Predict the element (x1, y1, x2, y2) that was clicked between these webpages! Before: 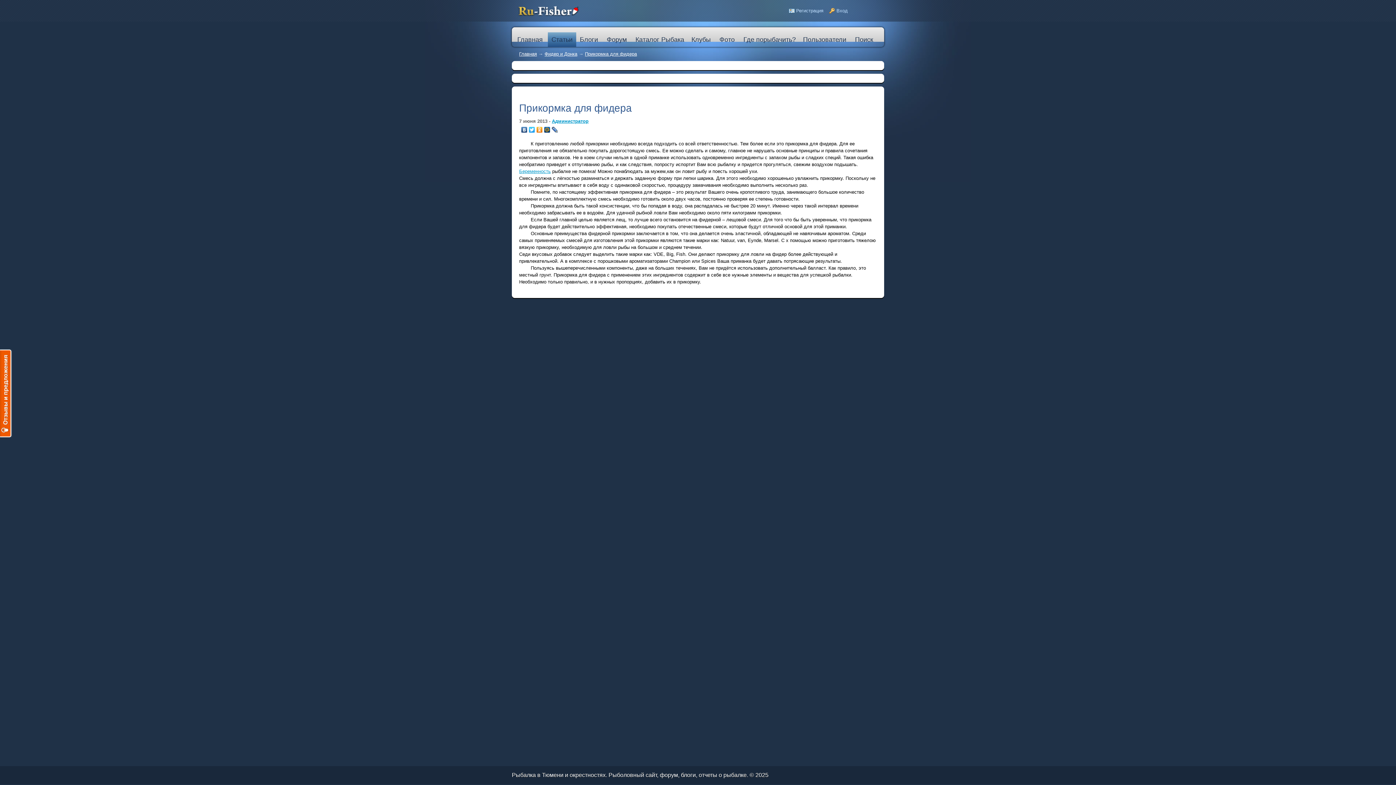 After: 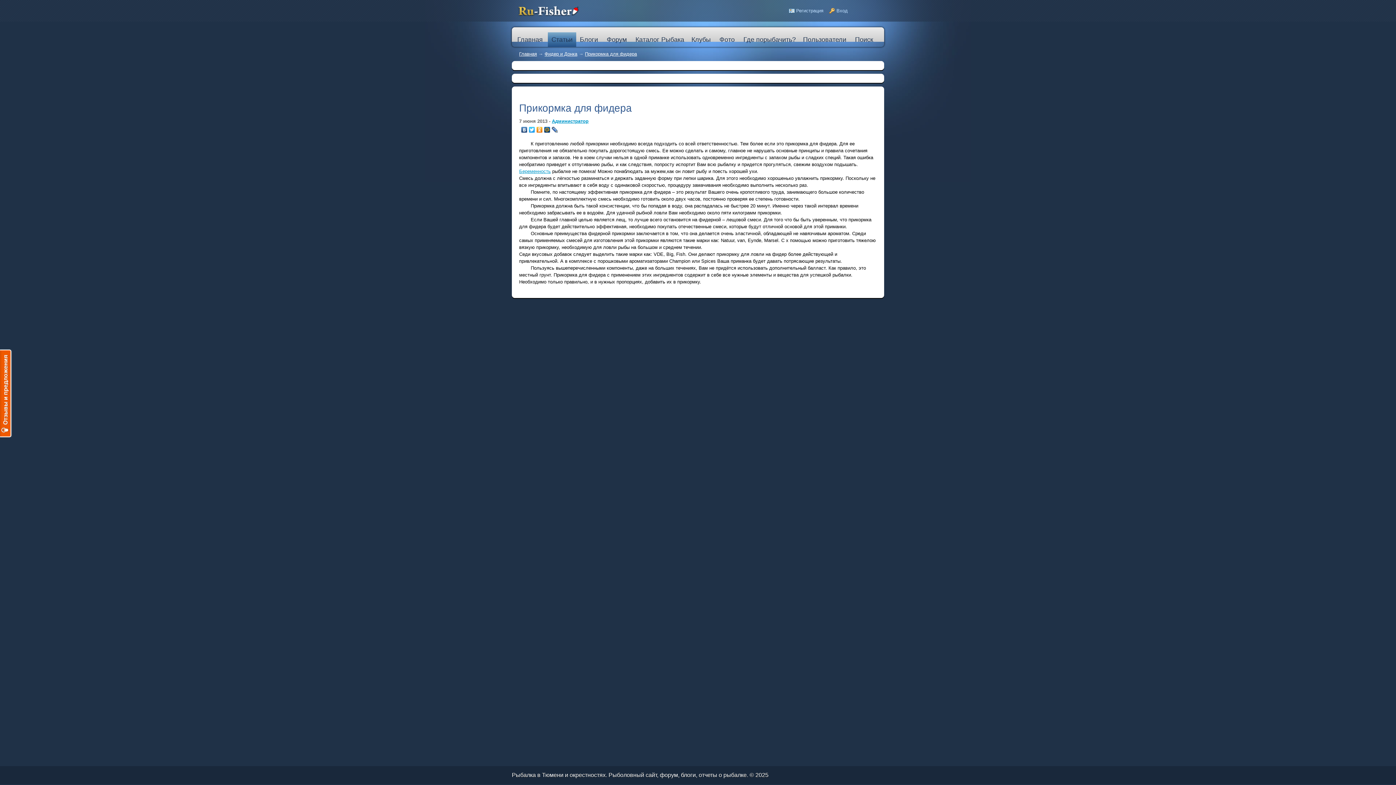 Action: bbox: (551, 125, 558, 134)